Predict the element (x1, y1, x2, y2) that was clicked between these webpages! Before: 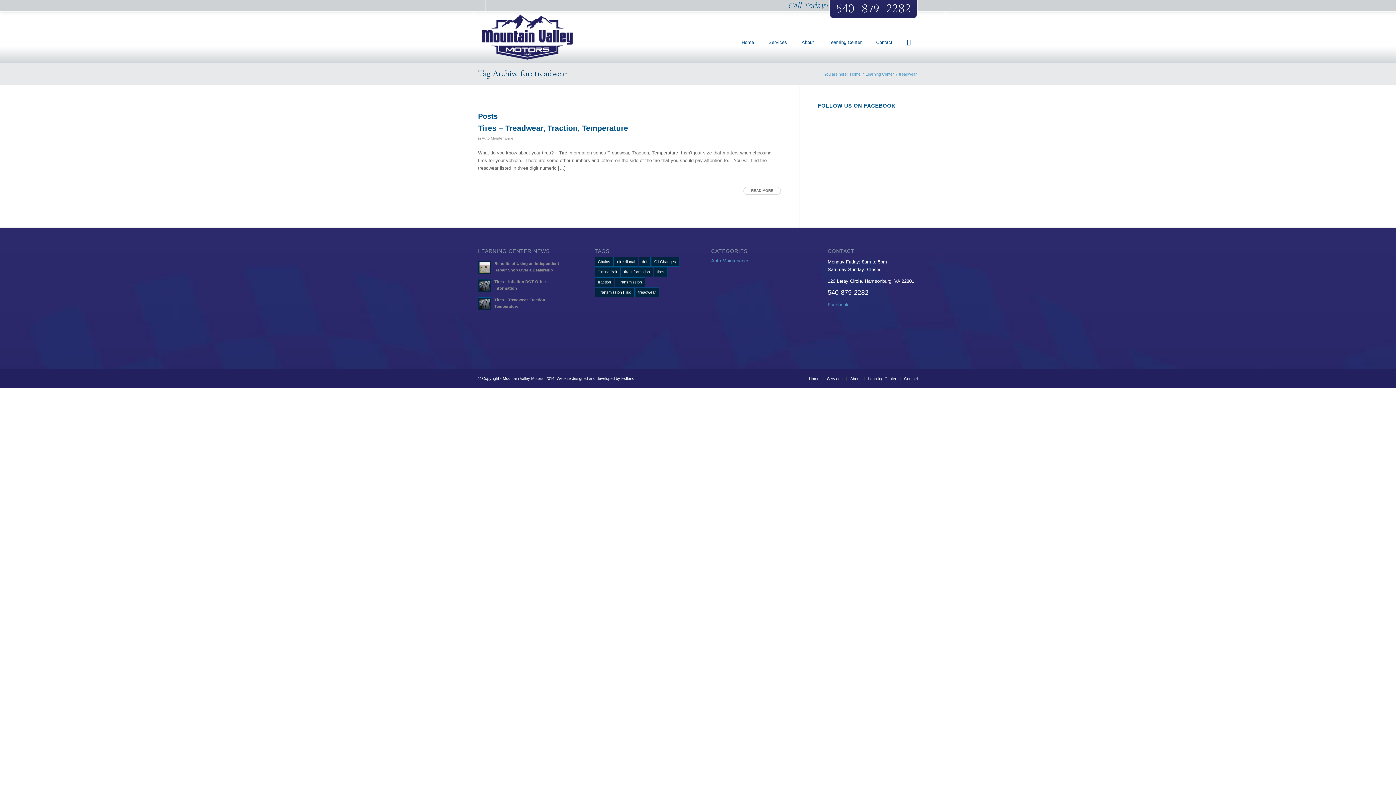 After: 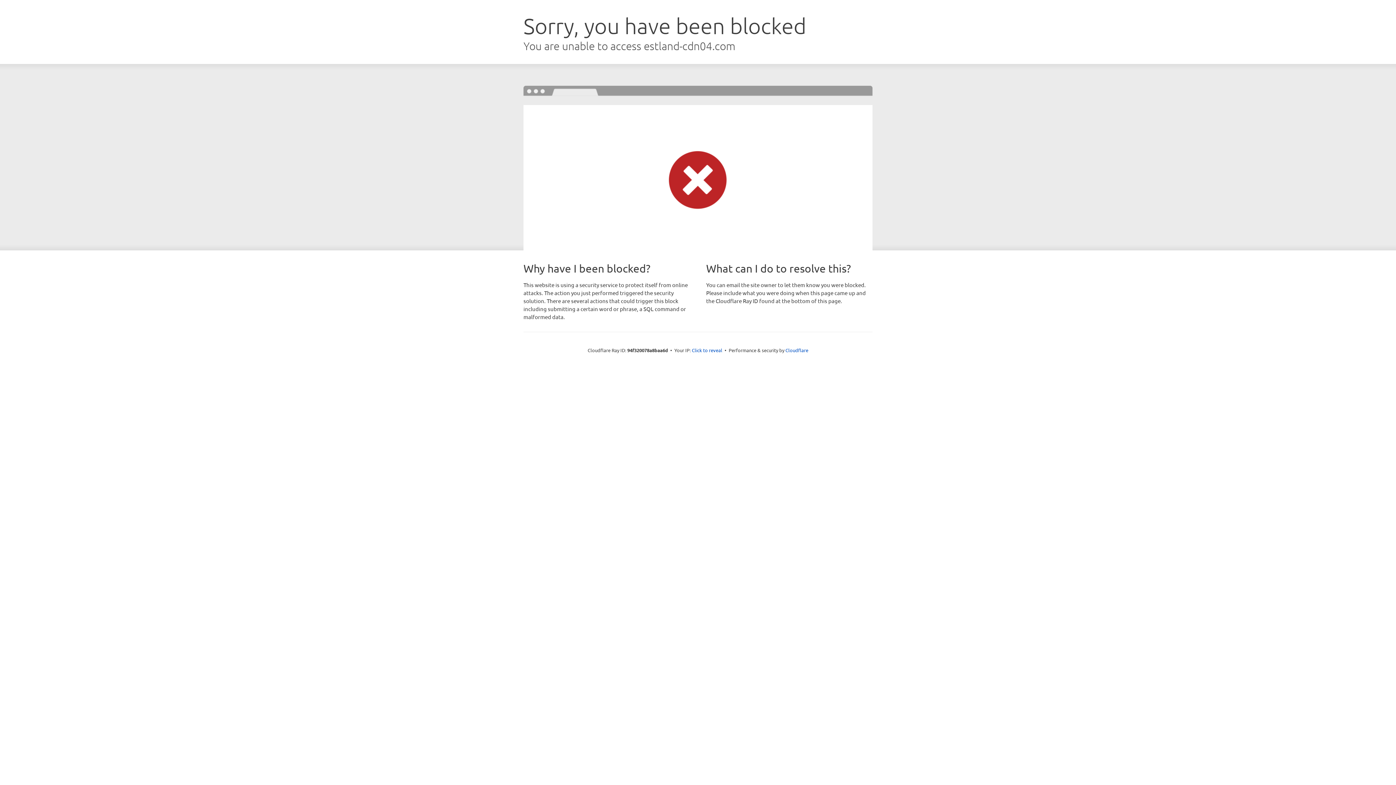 Action: bbox: (827, 376, 842, 381) label: Services